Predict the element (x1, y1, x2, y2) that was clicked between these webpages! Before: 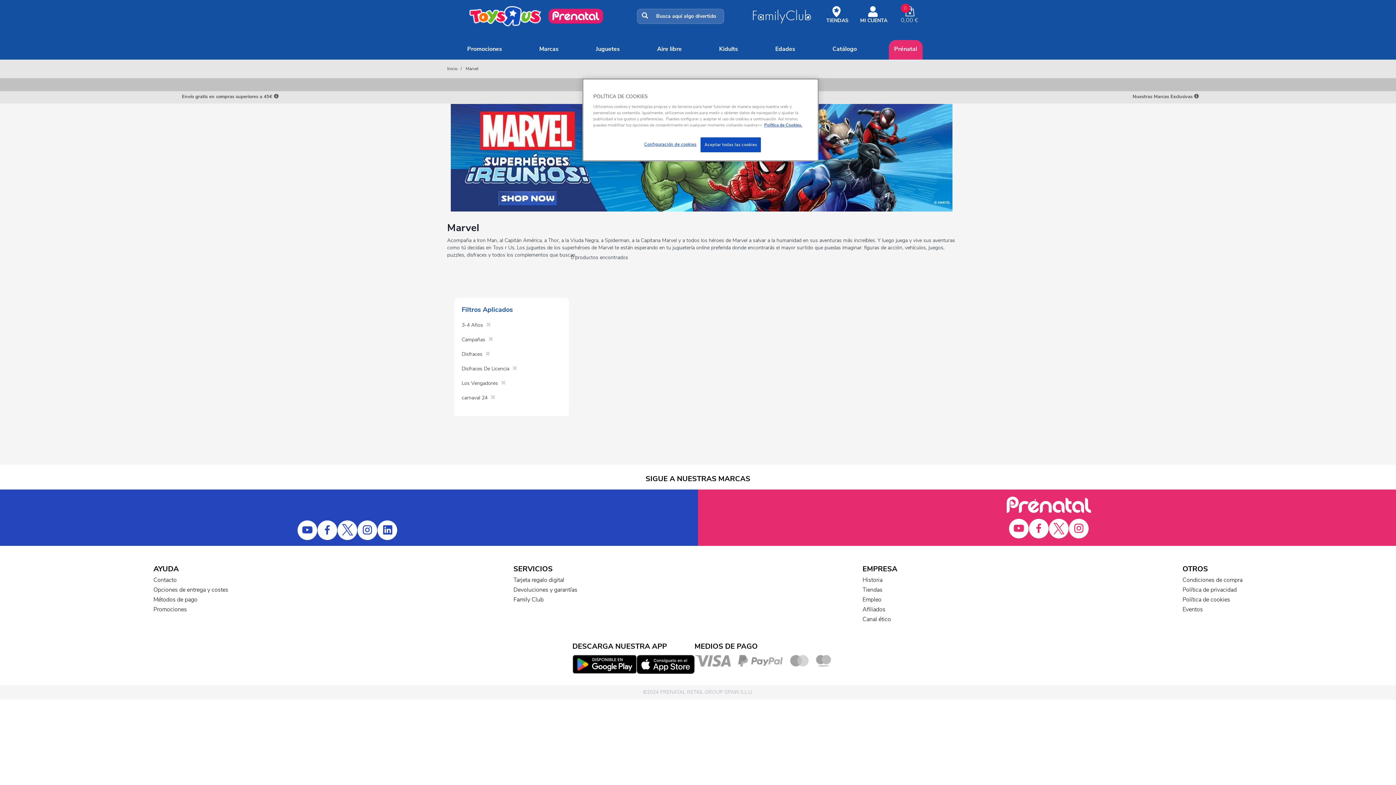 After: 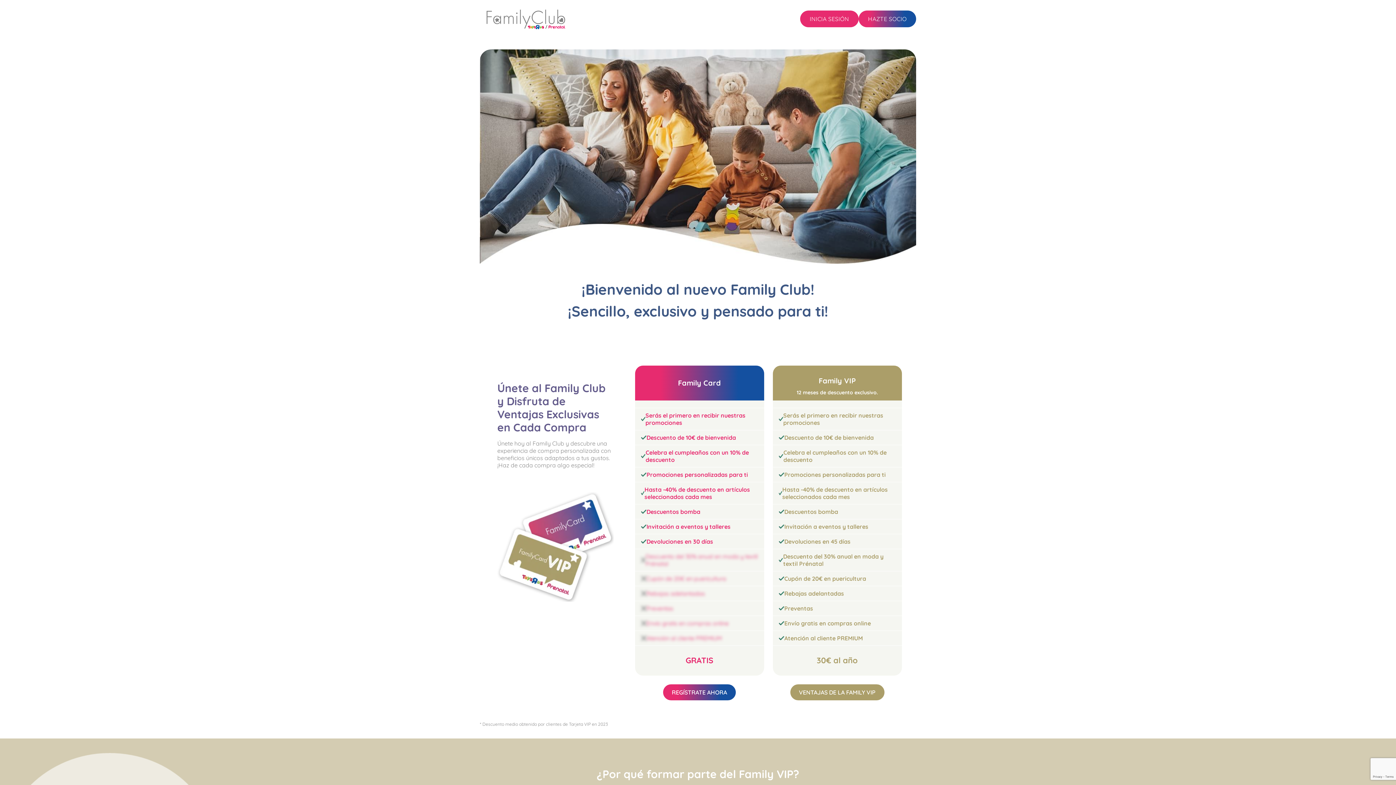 Action: bbox: (753, 9, 811, 23)